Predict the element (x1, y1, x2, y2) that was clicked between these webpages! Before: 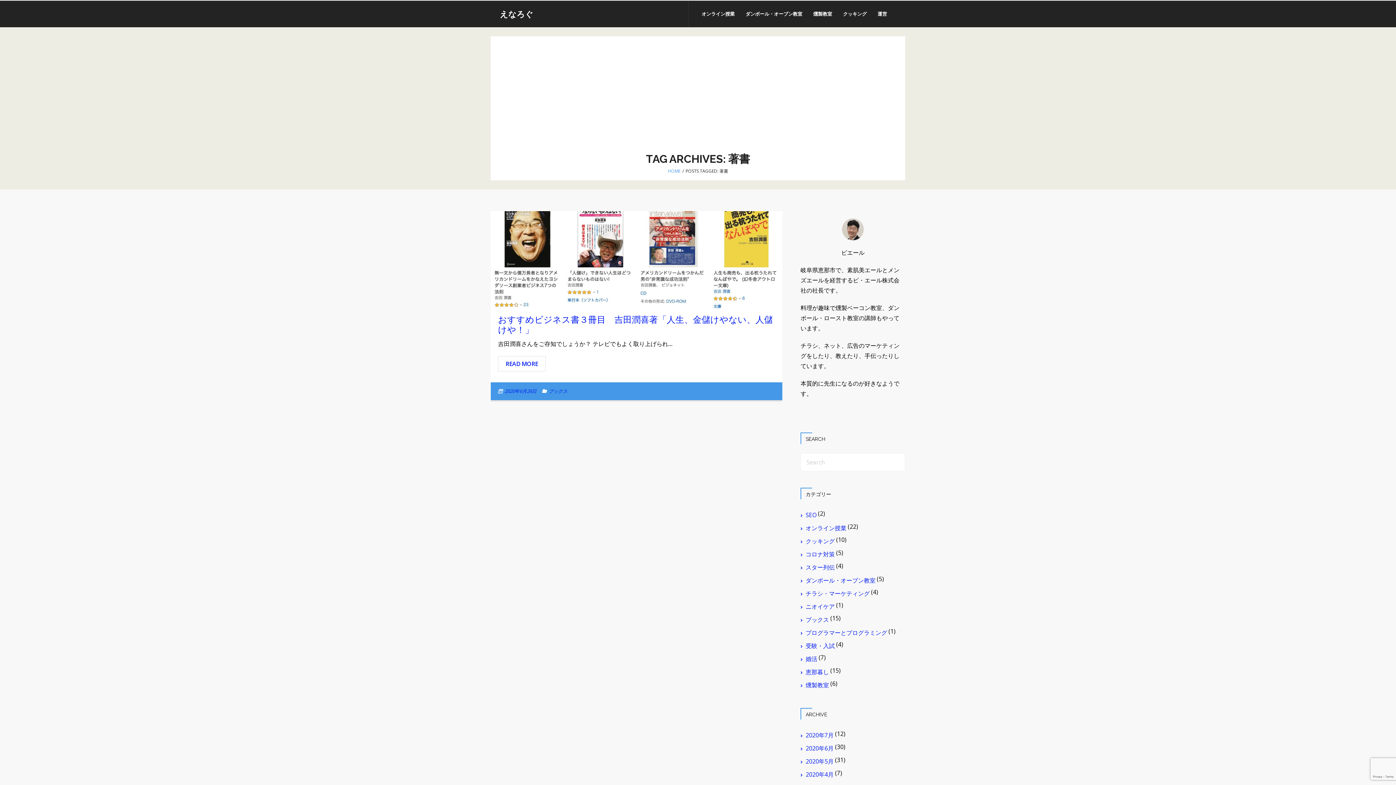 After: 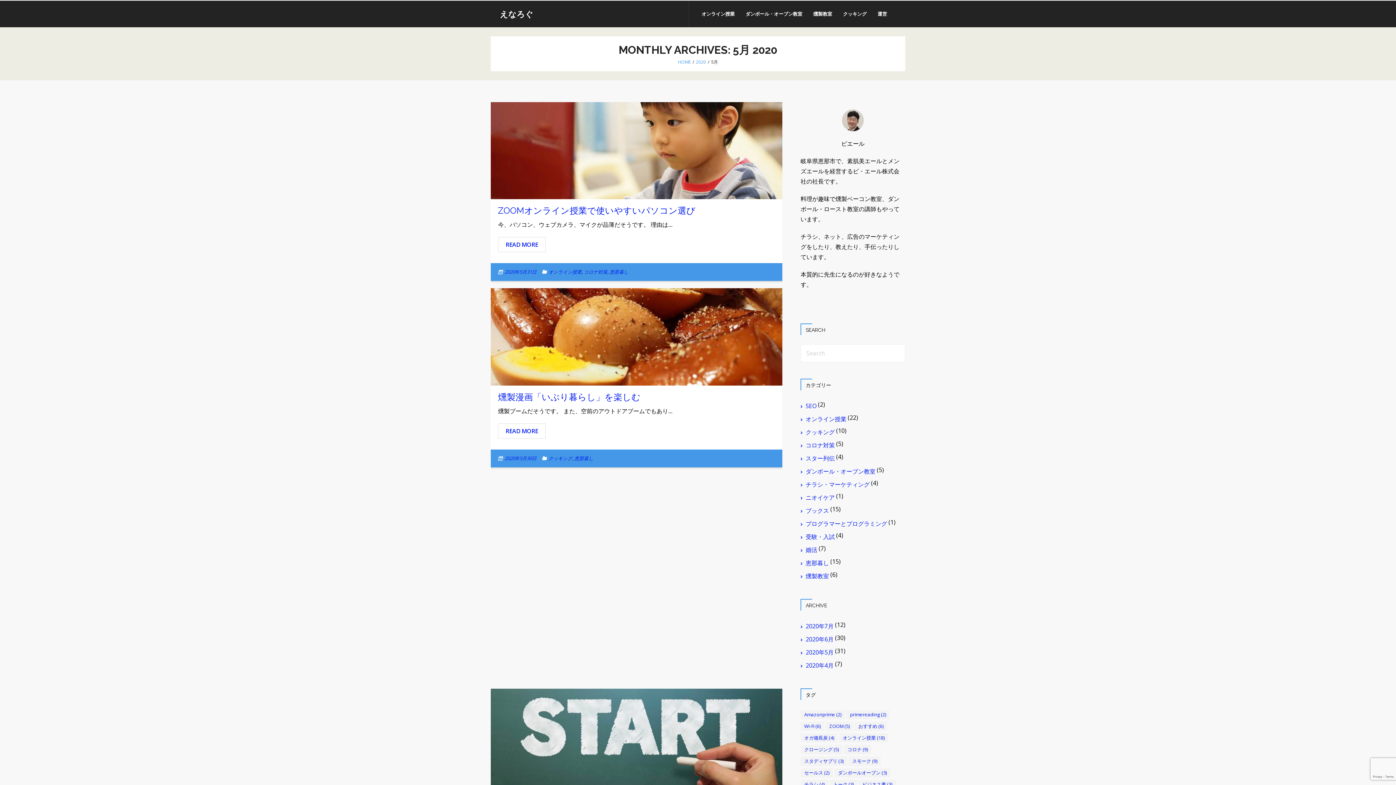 Action: bbox: (800, 755, 833, 768) label: 2020年5月